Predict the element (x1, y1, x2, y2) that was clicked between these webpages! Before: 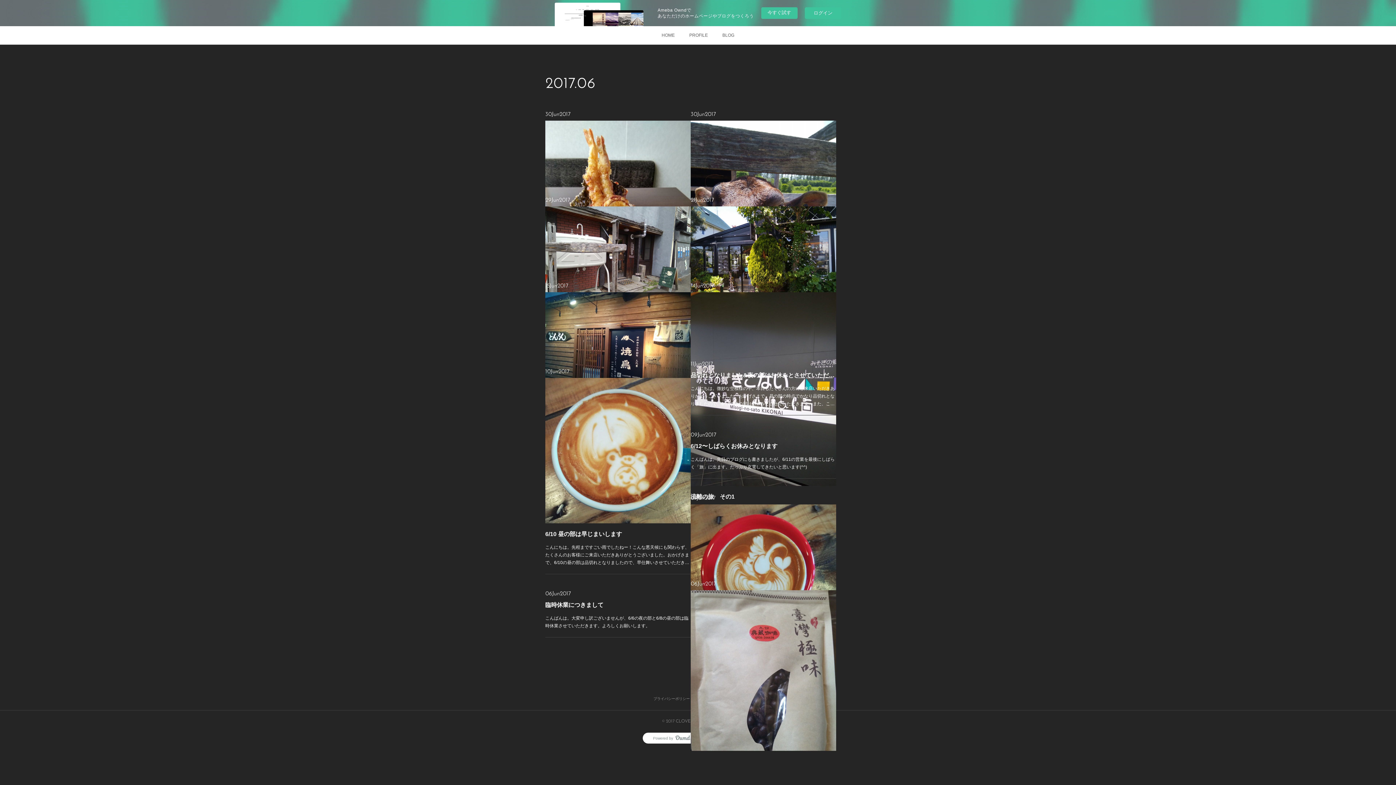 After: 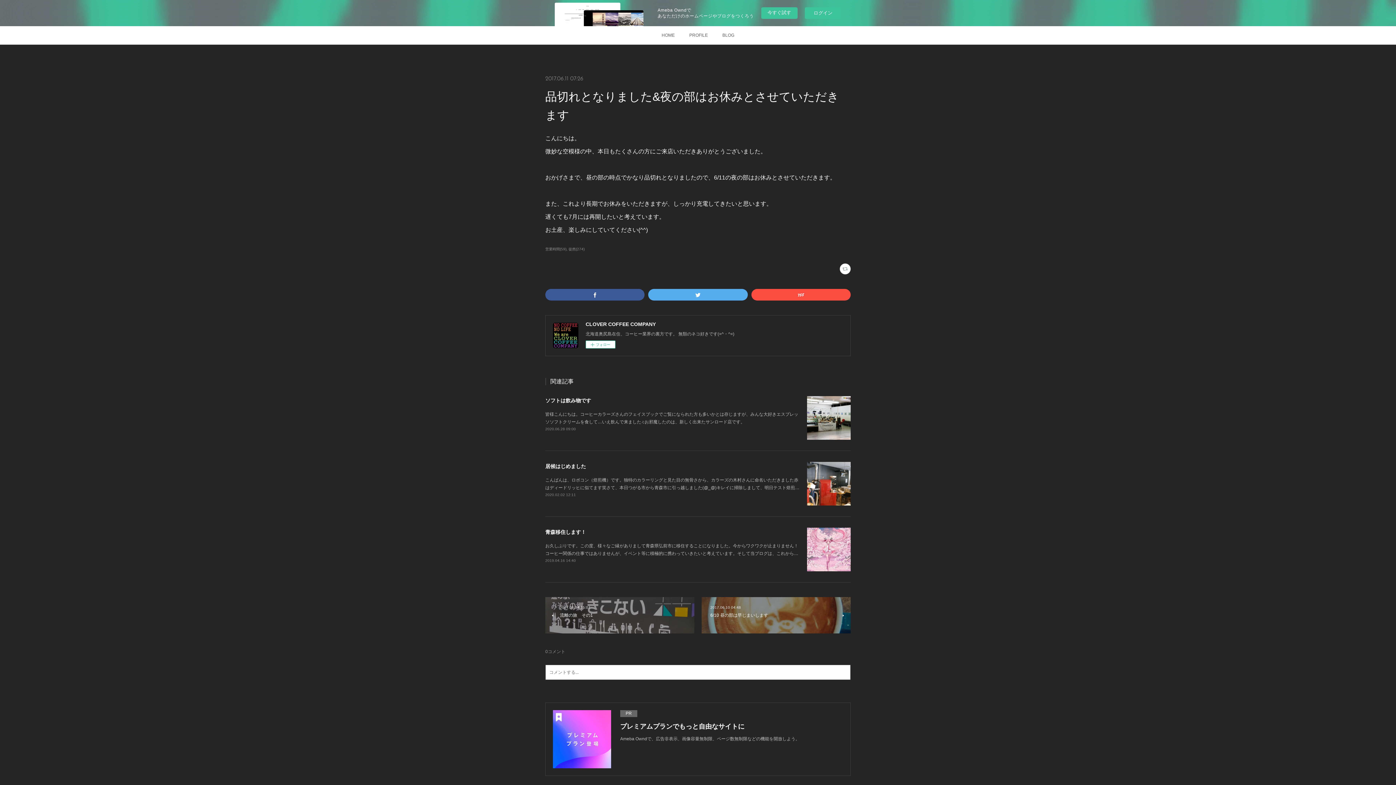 Action: bbox: (690, 385, 836, 408) label: こんにちは。微妙な空模様の中、本日もたくさんの方にご来店いただきありがとうございました。おかげさまで、昼の部の時点でかなり品切れとなりましたので、6/11の夜の部はお休みとさせていただきます。また、こ…